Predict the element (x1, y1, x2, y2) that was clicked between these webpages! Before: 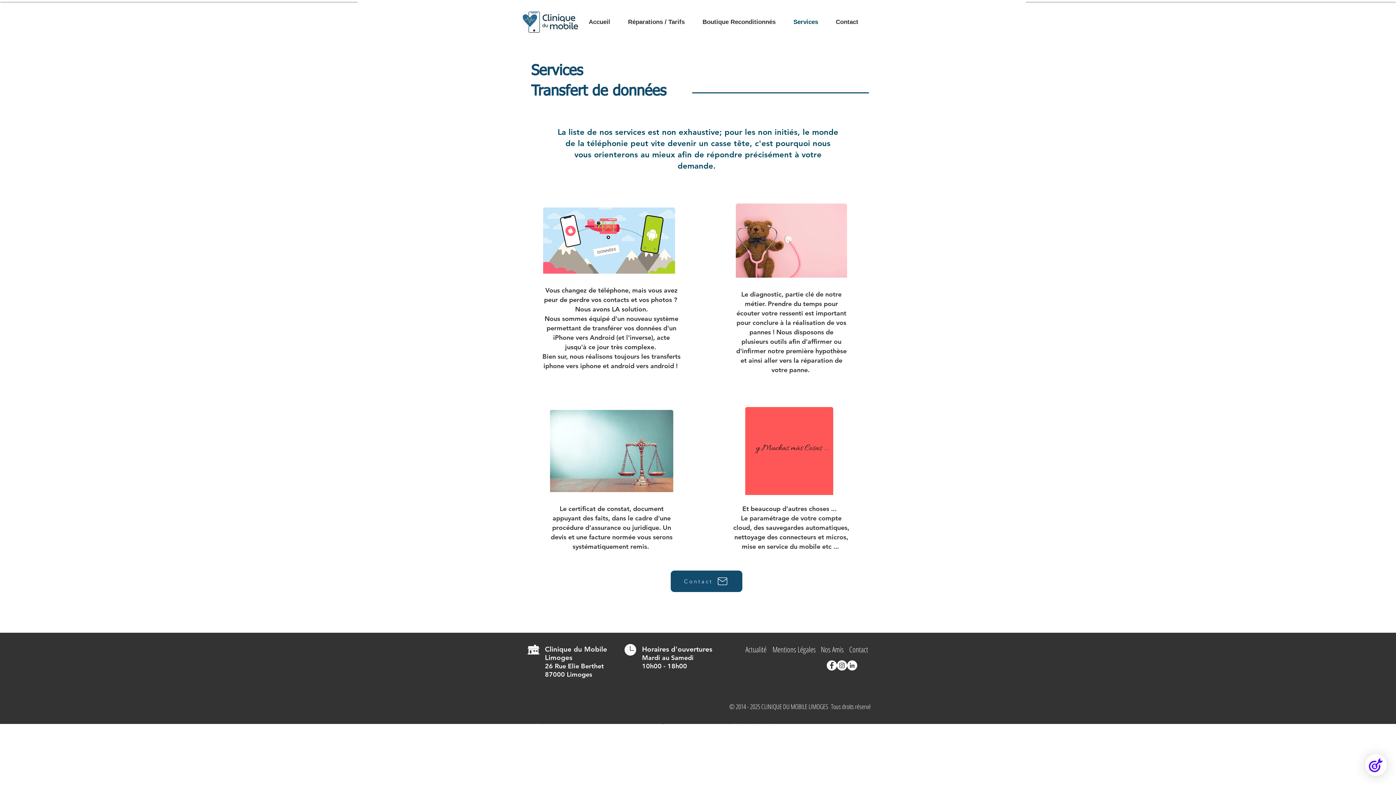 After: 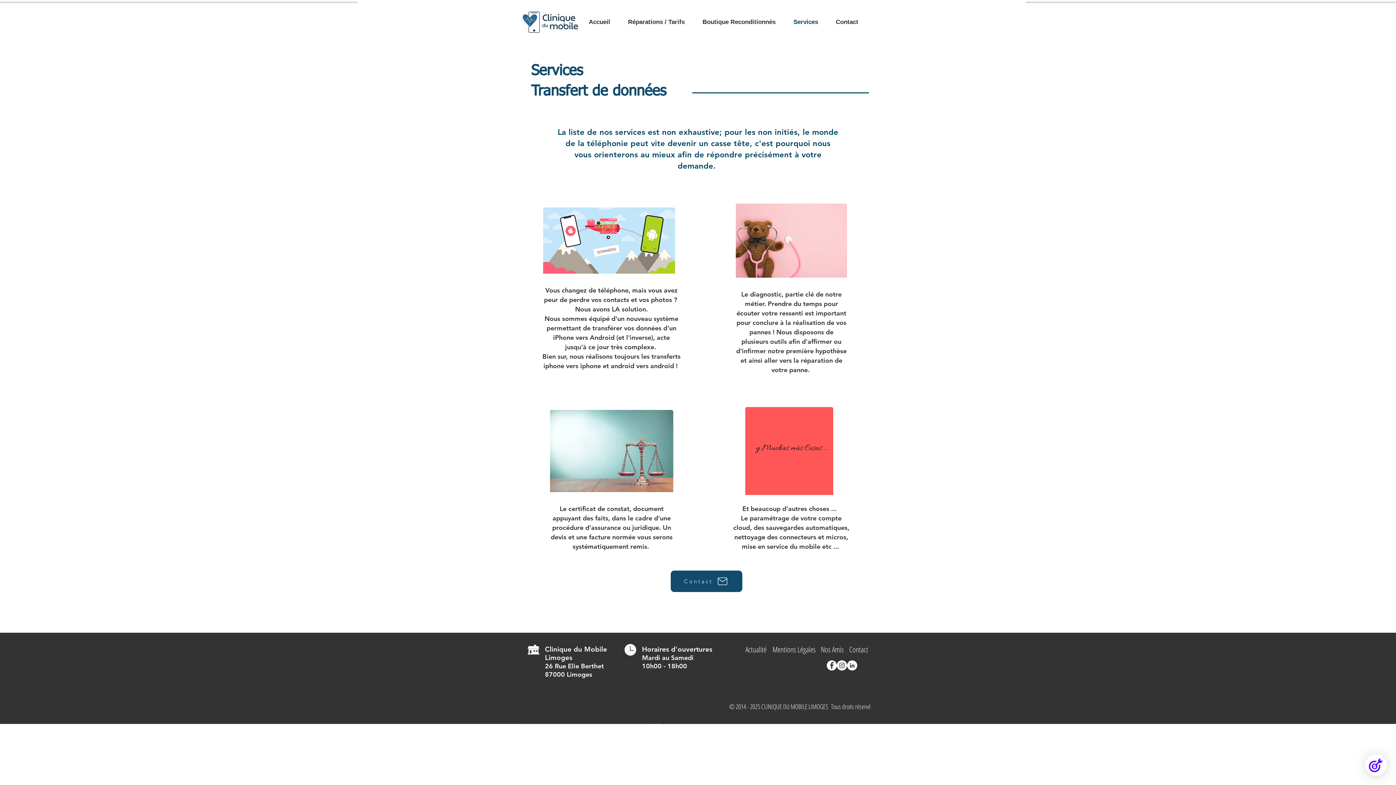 Action: bbox: (837, 660, 847, 670) label: Instagram - Cercle blanc